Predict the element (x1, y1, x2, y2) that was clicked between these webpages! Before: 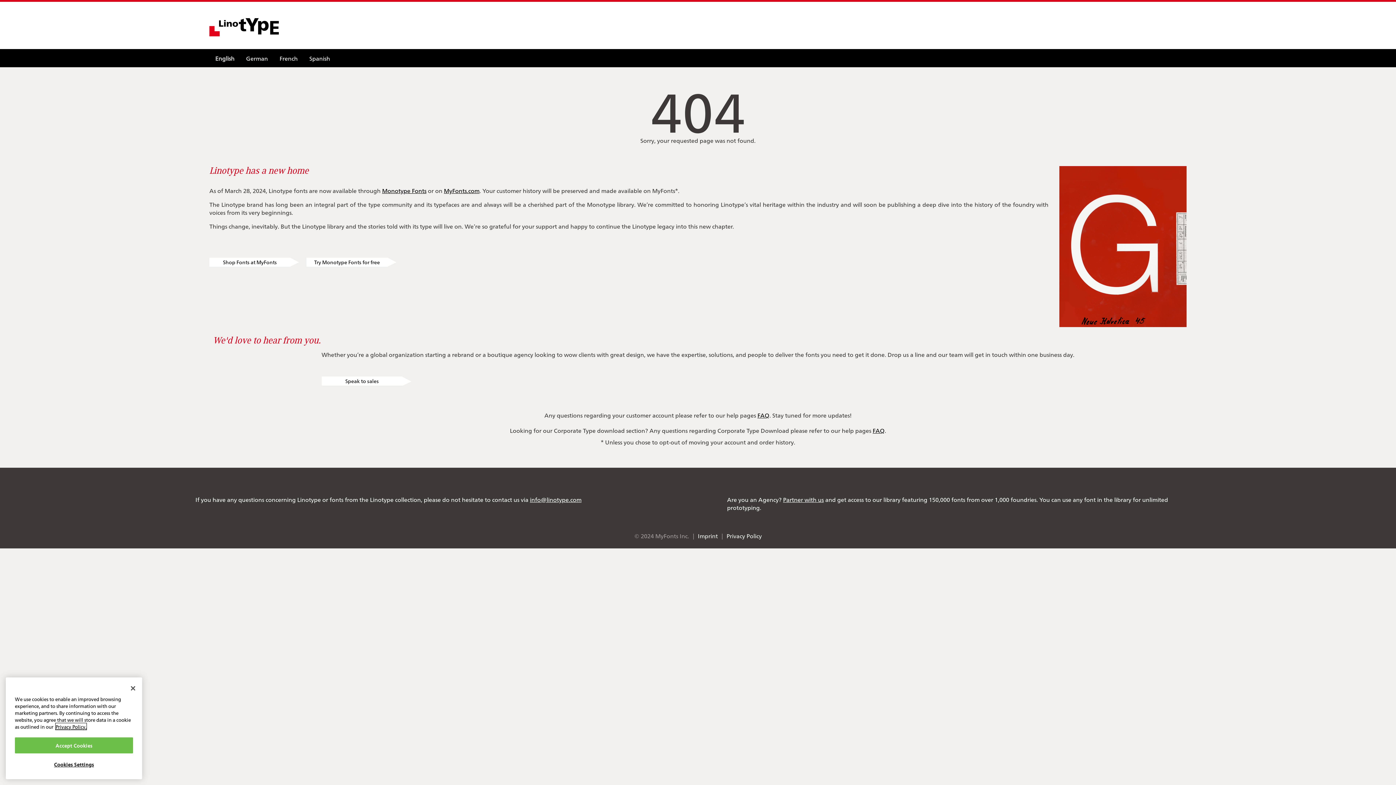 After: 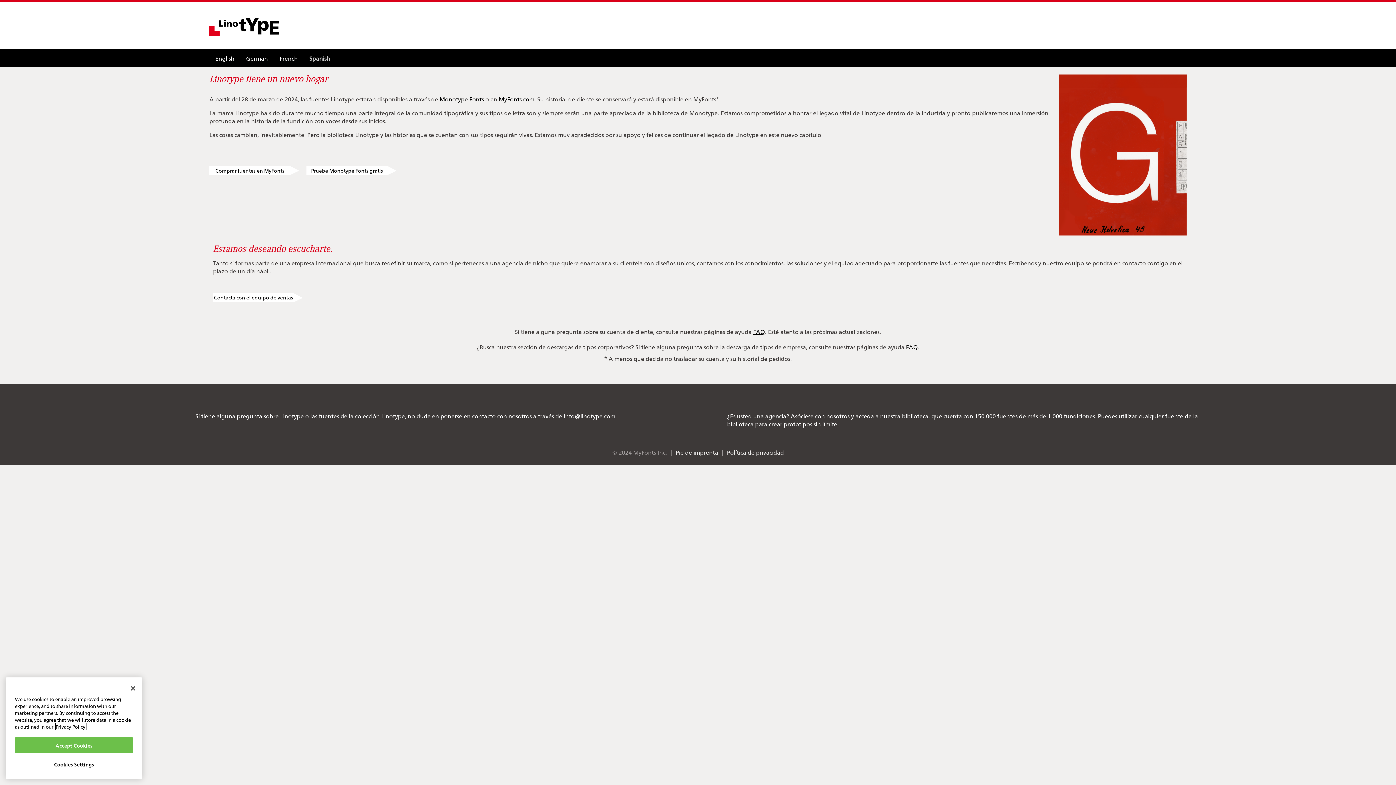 Action: bbox: (303, 49, 336, 67) label: Spanish